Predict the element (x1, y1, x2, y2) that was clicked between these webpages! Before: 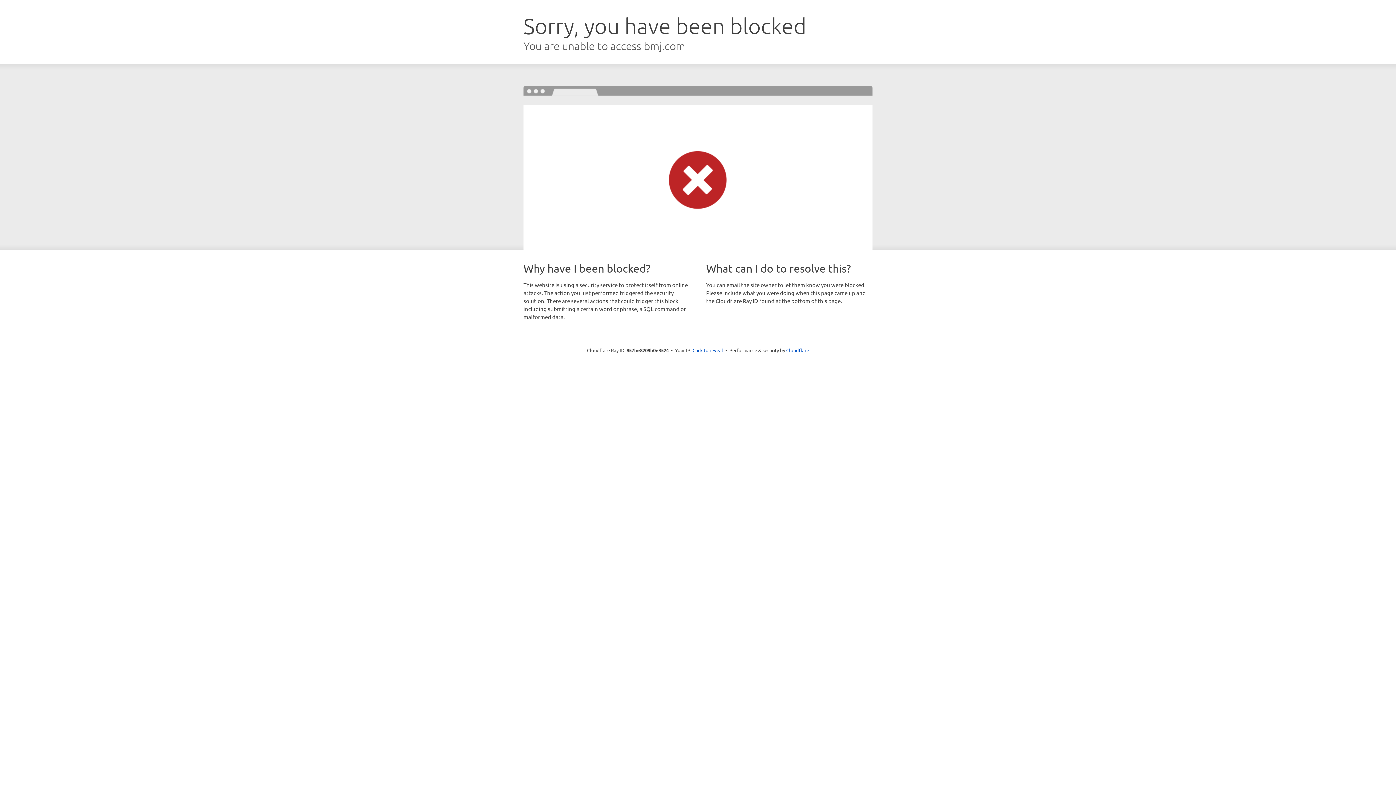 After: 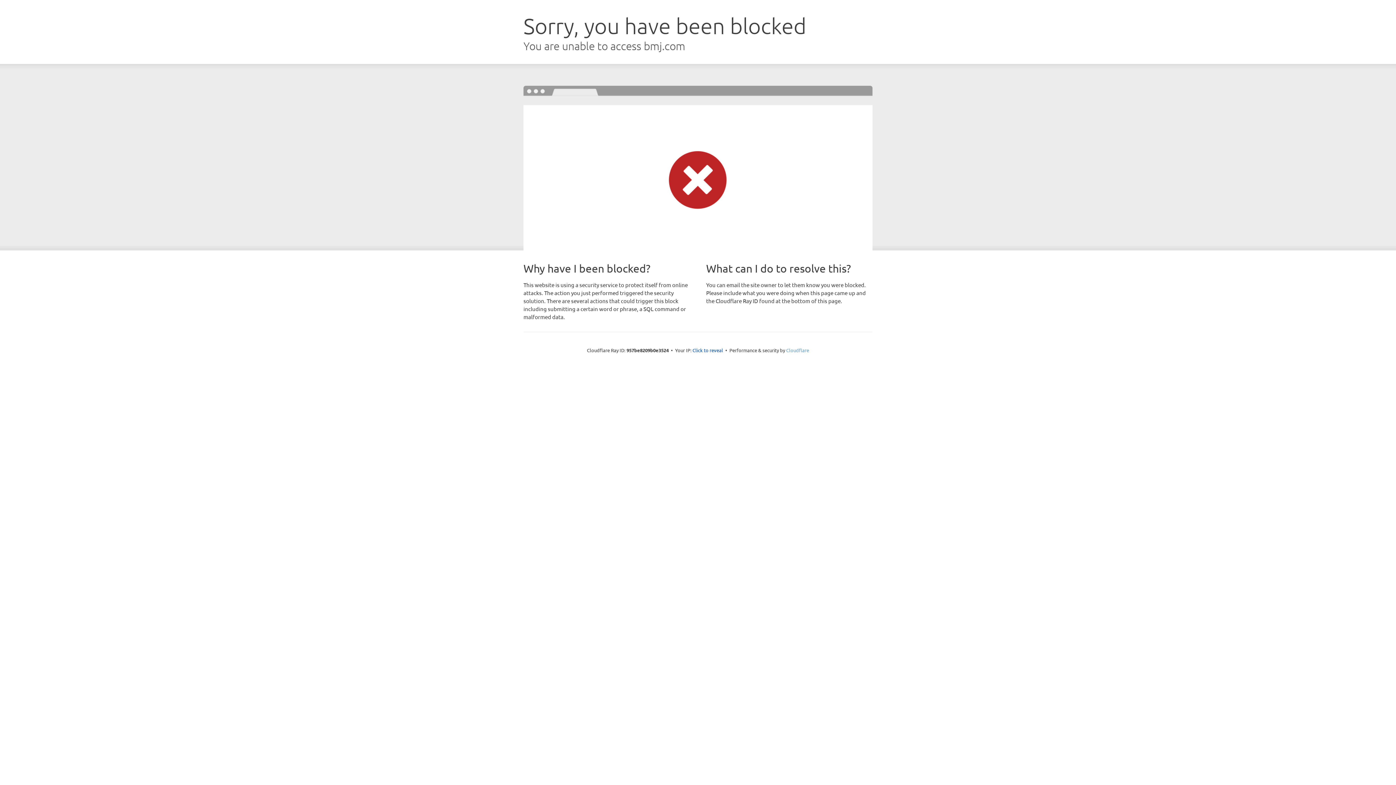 Action: bbox: (786, 347, 809, 353) label: Cloudflare